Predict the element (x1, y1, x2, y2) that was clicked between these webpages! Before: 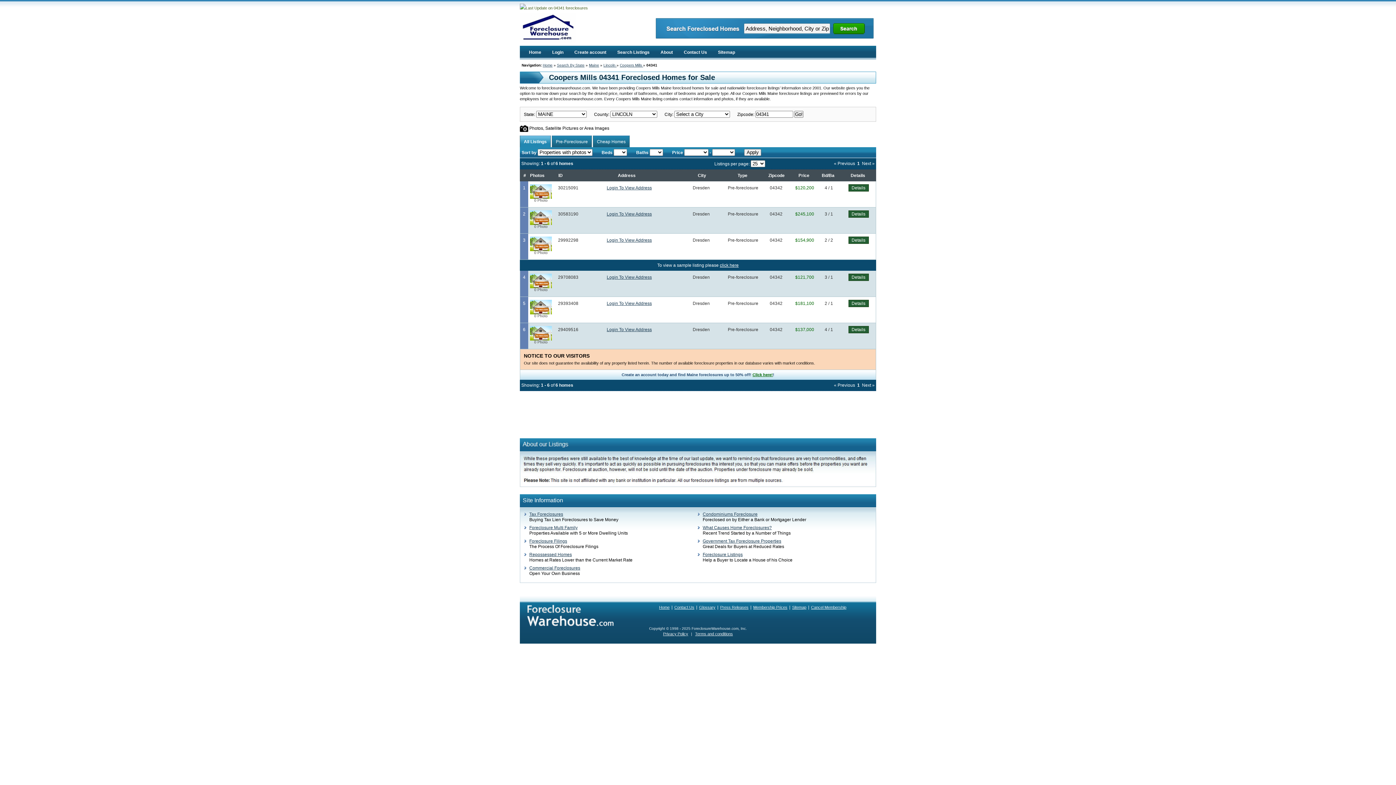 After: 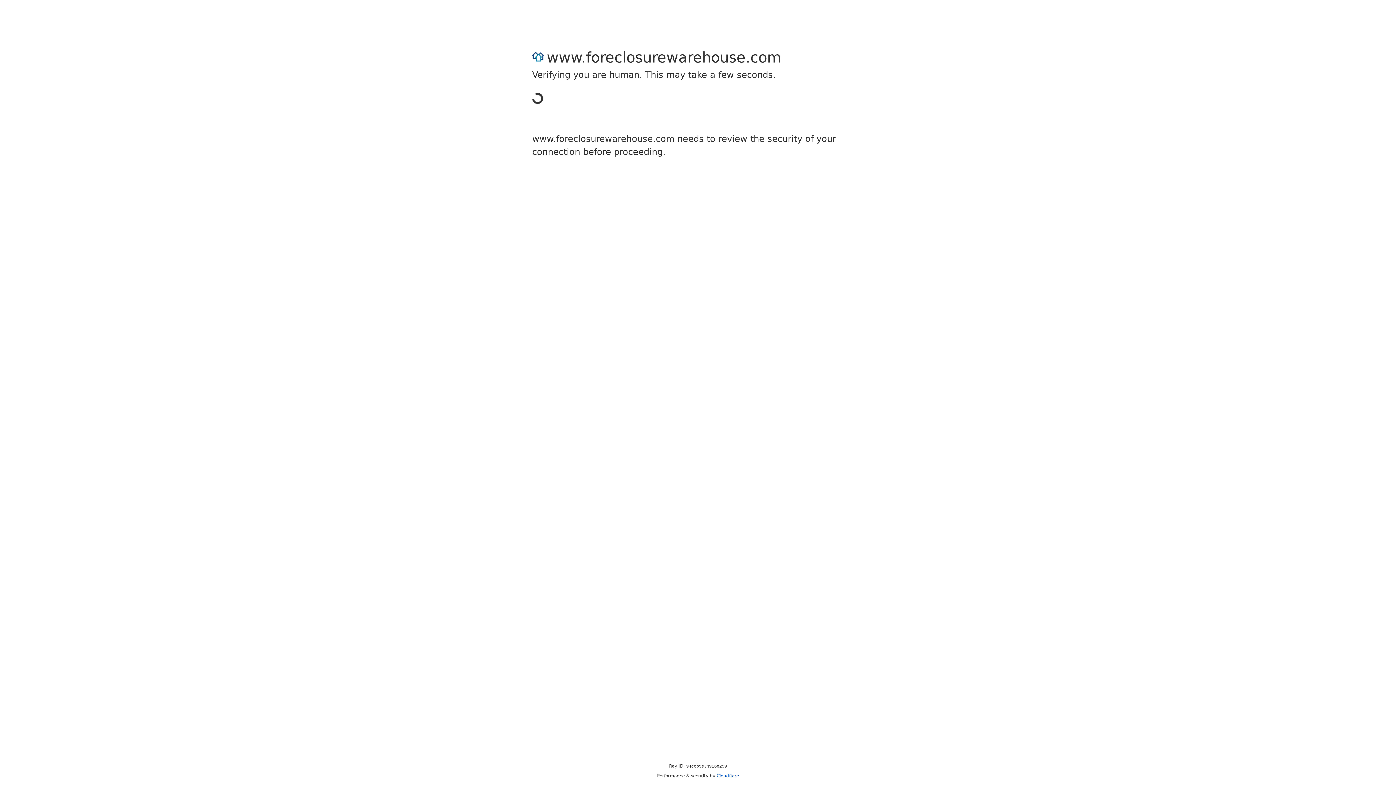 Action: label: Contact Us bbox: (672, 605, 696, 609)